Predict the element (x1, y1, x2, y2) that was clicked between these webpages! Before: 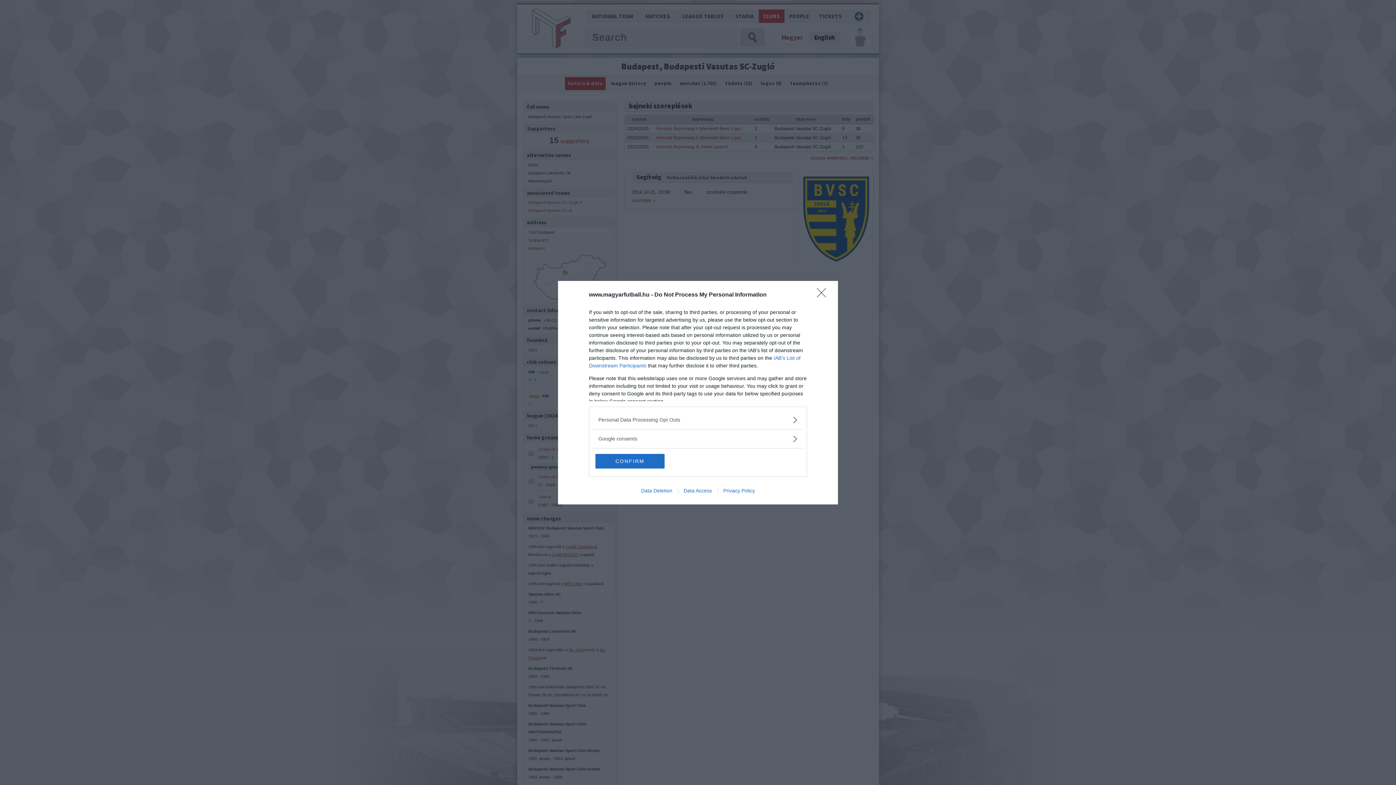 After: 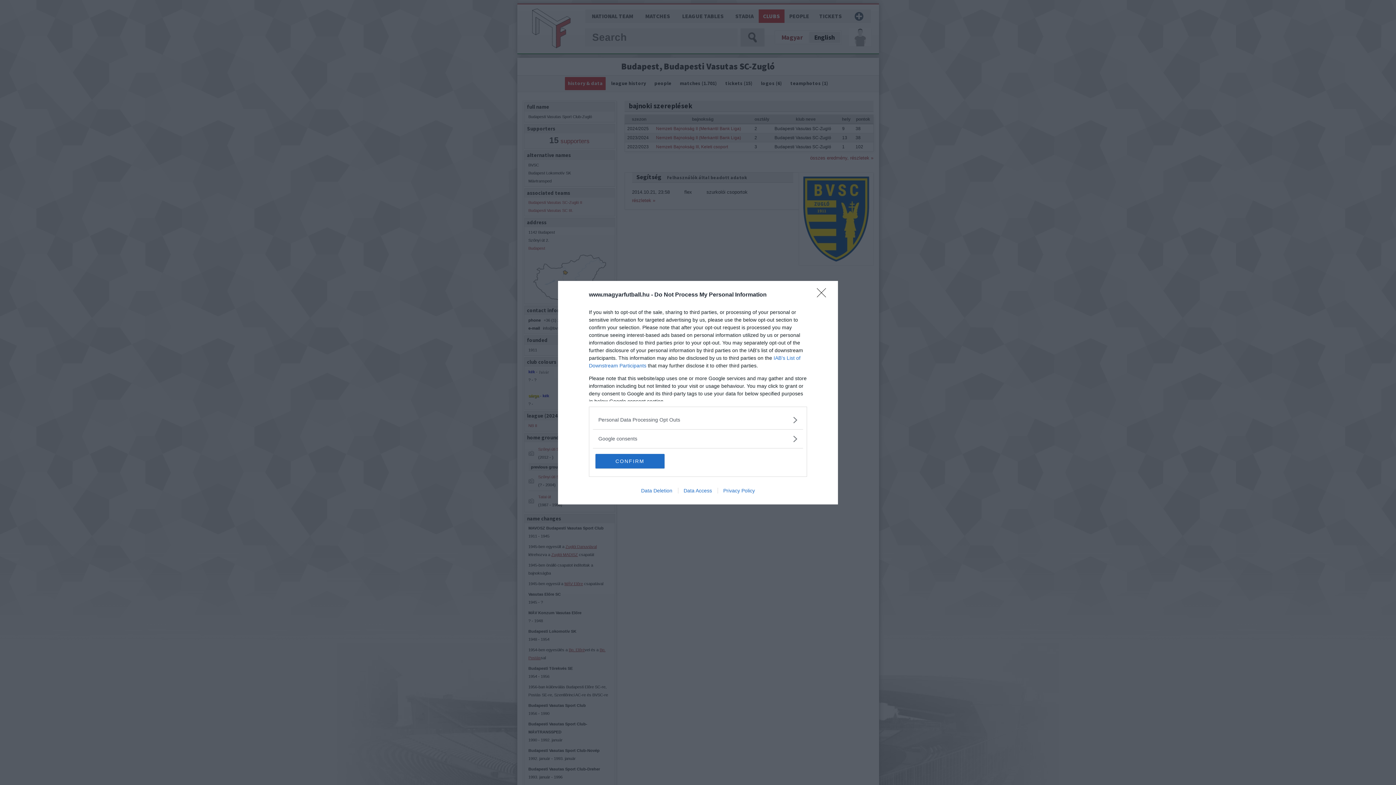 Action: label: Privacy Policy bbox: (717, 487, 760, 493)